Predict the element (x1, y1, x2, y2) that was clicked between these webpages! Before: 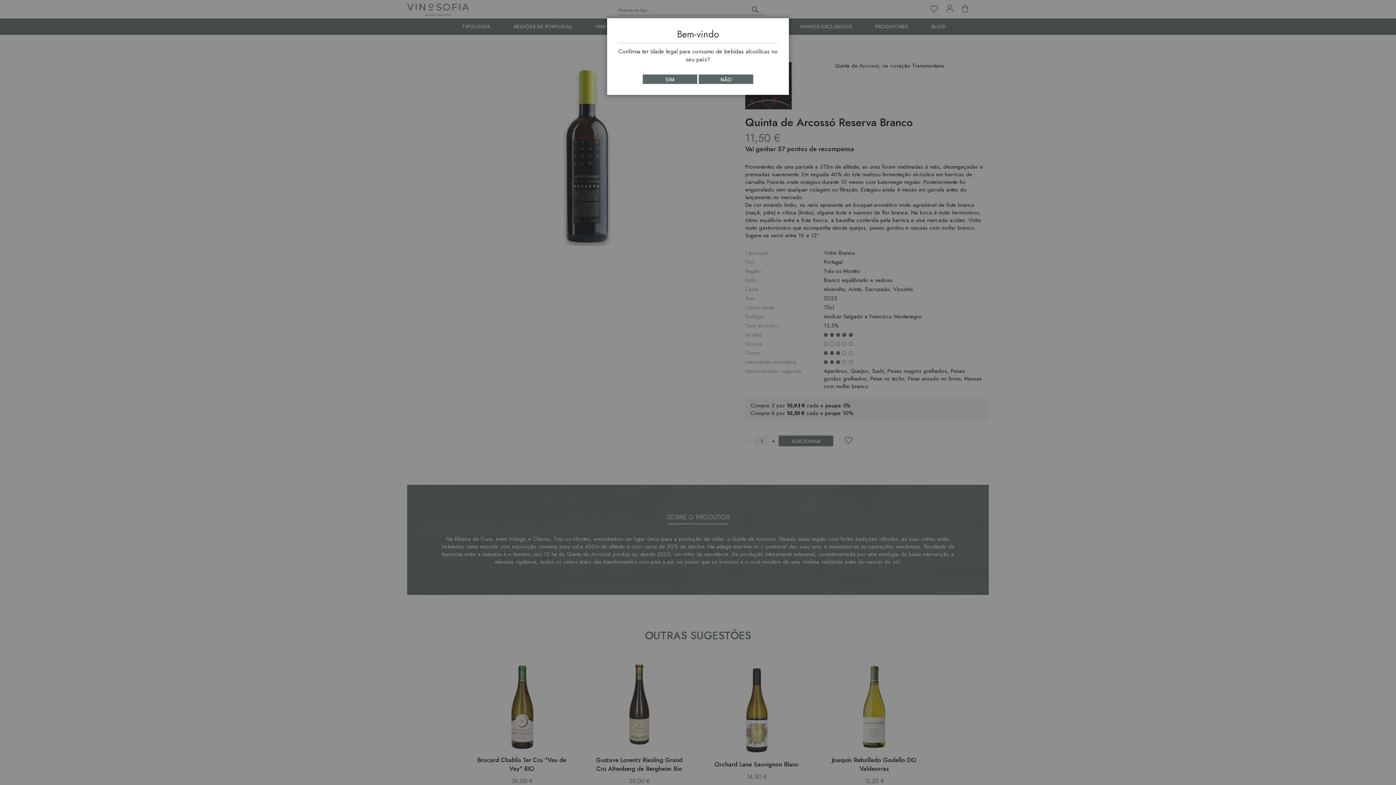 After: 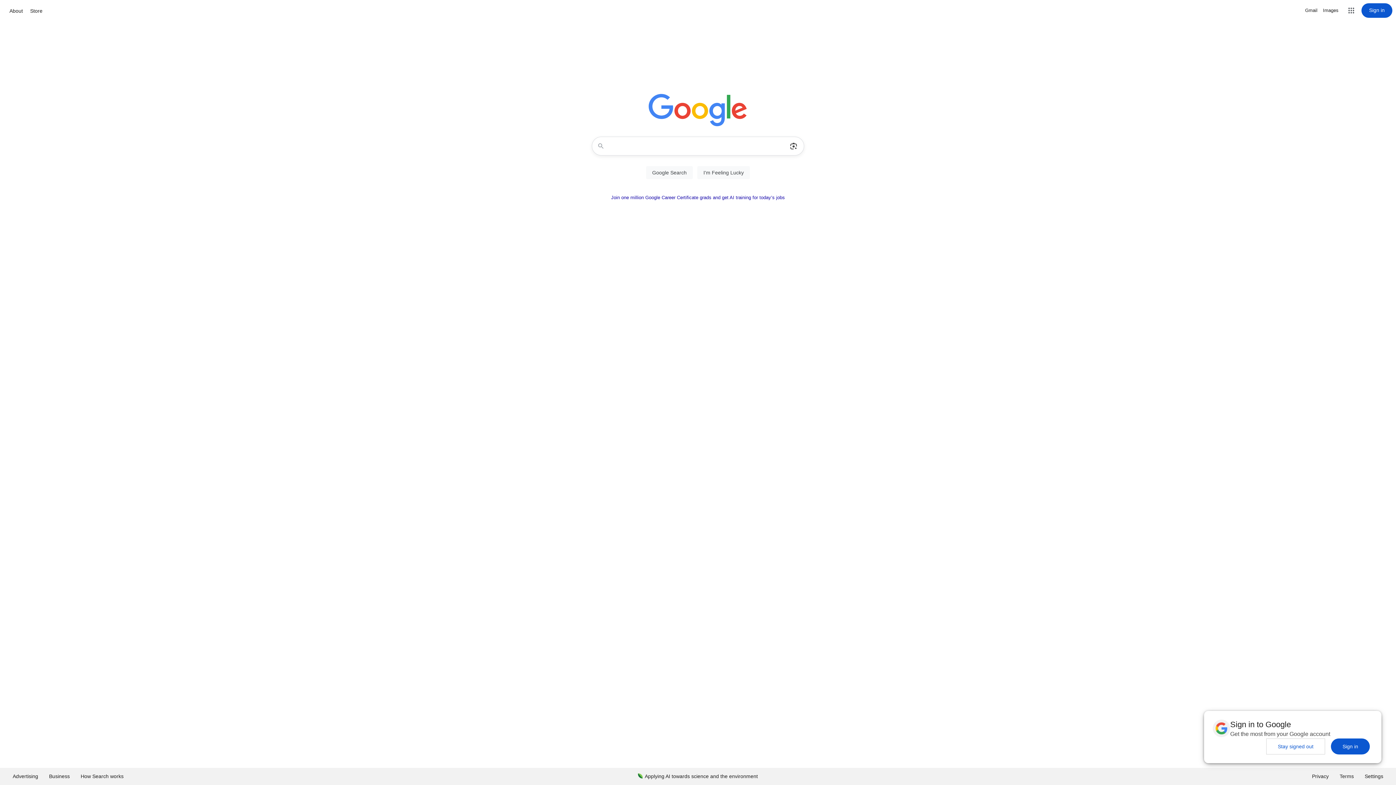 Action: bbox: (698, 74, 753, 84) label: NÃO